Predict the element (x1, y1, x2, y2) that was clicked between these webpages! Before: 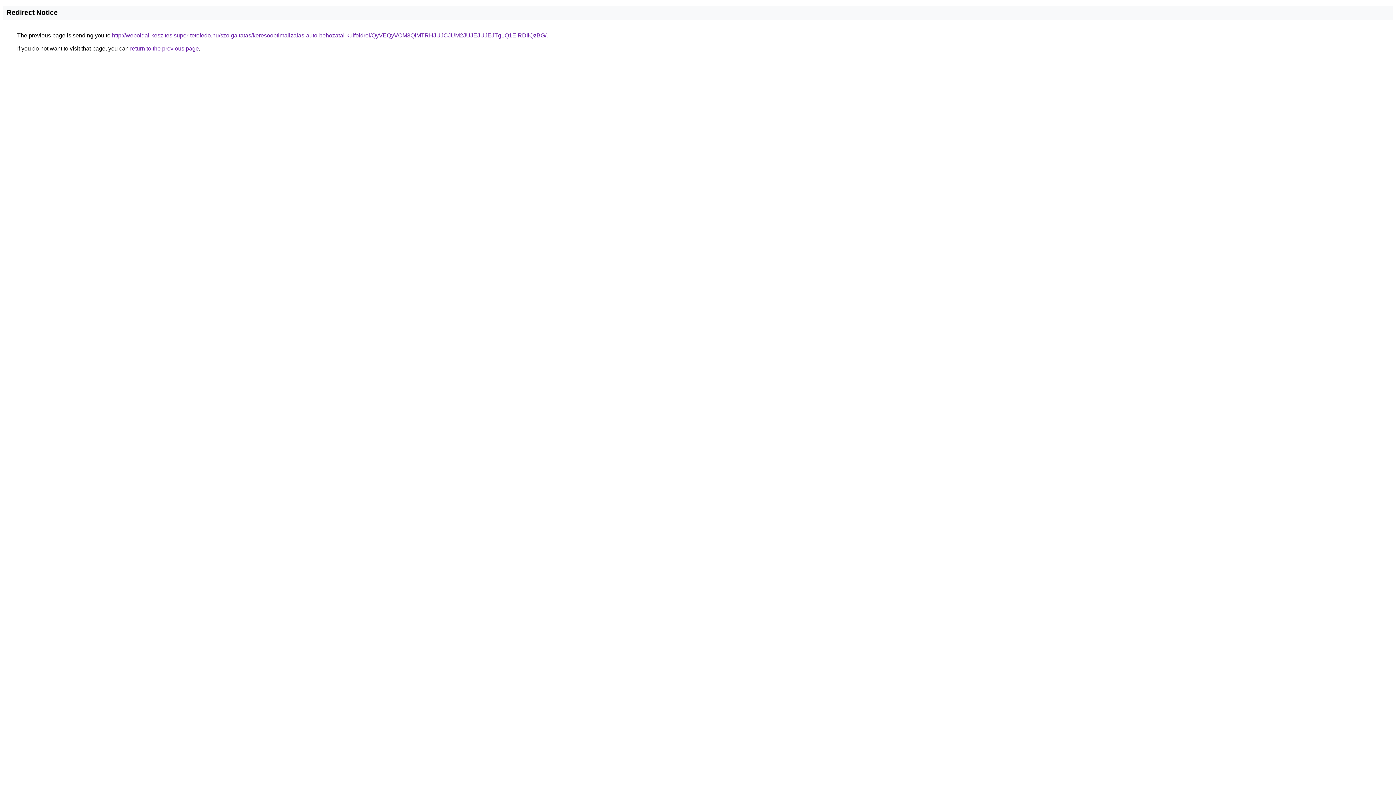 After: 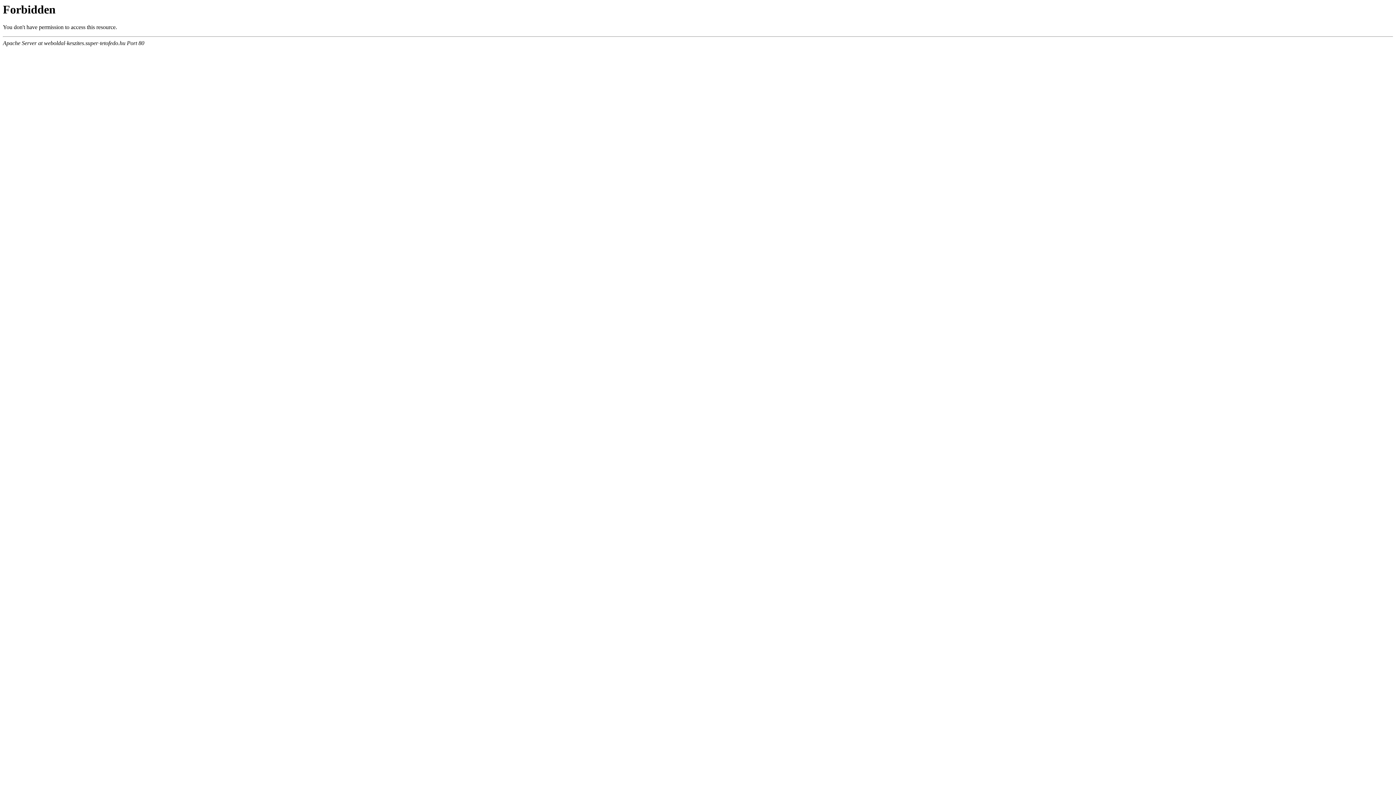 Action: label: http://weboldal-keszites.super-tetofedo.hu/szolgaltatas/keresooptimalizalas-auto-behozatal-kulfoldrol/QyVEQyVCM3QlMTRHJUJCJUM2JUJEJUJEJTg1Q1ElRDIlQzBG/ bbox: (112, 32, 546, 38)